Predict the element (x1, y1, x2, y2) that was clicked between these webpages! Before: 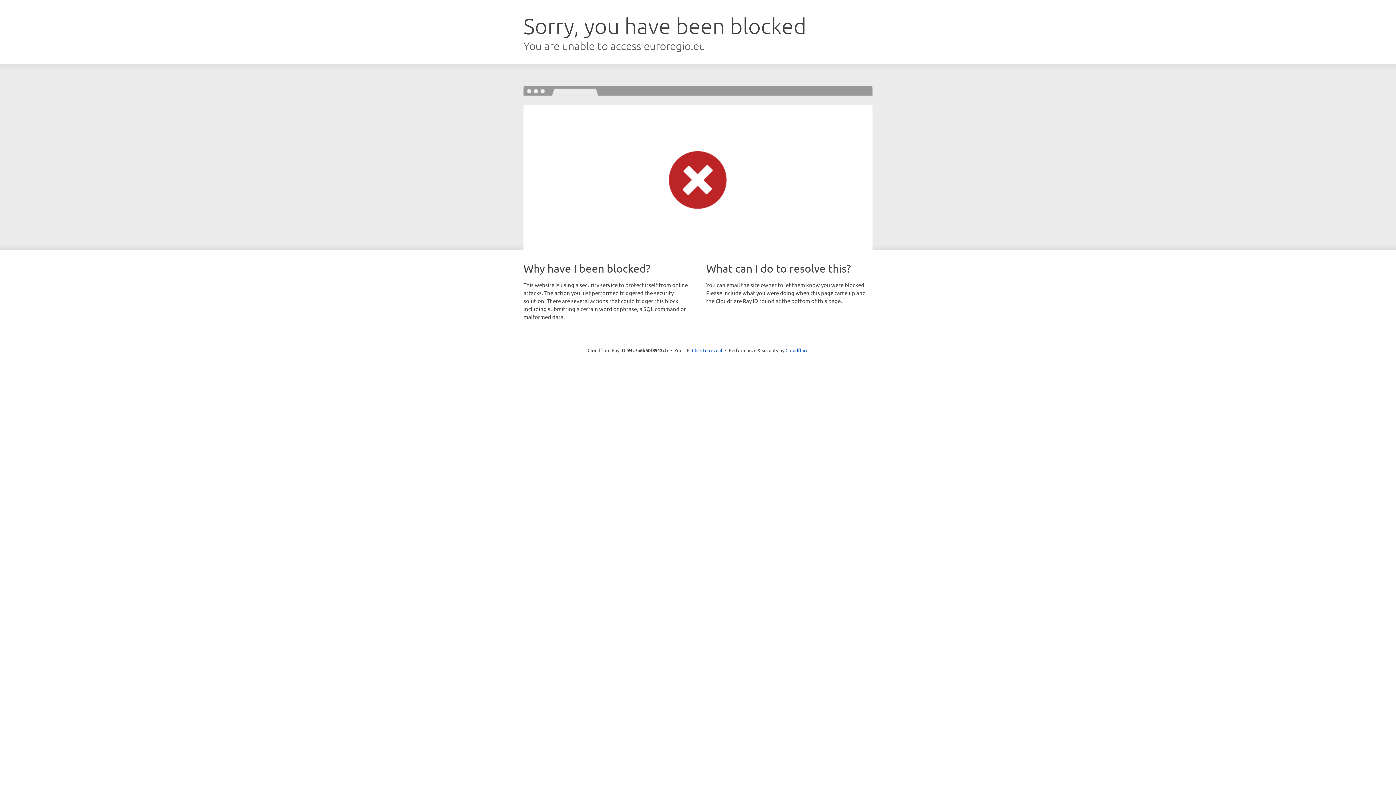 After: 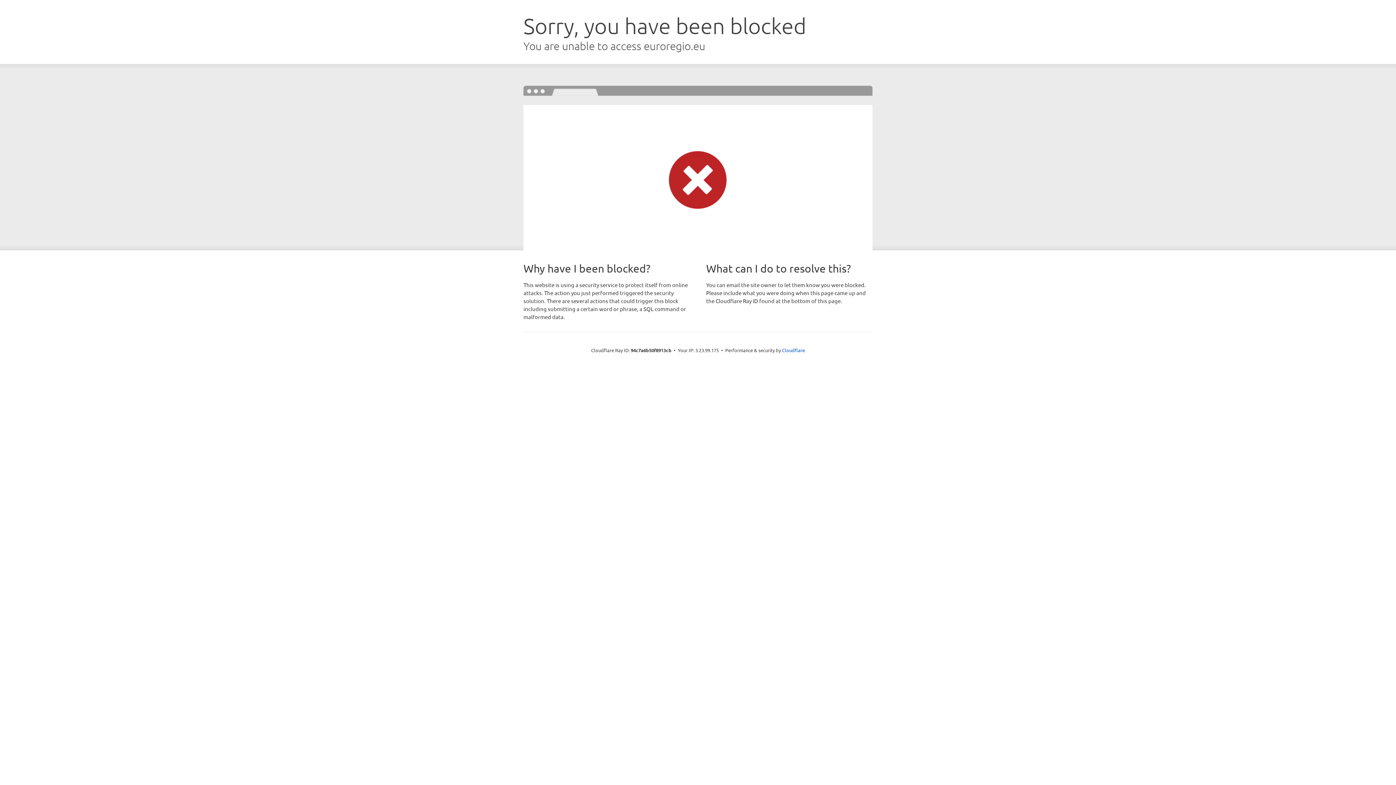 Action: label: Click to reveal bbox: (692, 346, 722, 353)